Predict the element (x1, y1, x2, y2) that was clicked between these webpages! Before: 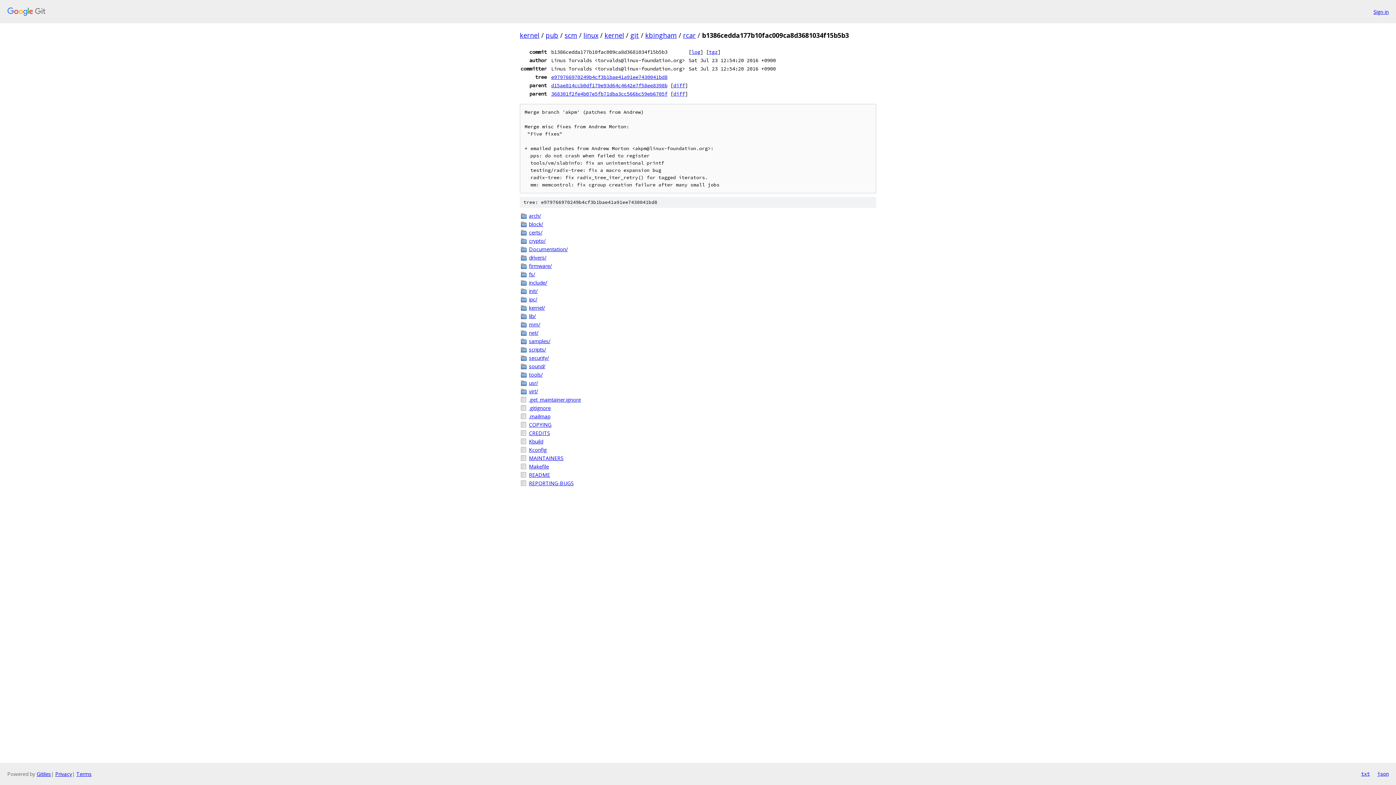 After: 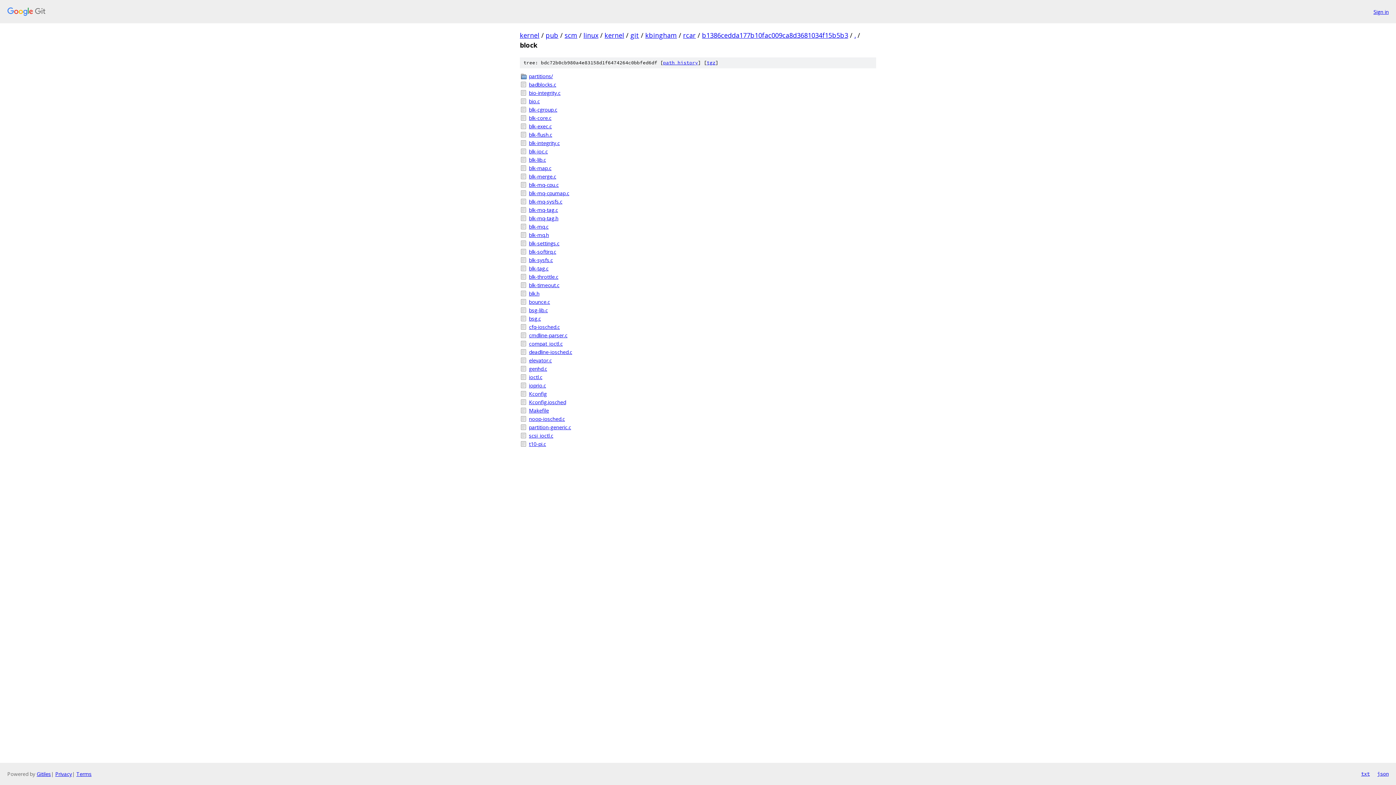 Action: bbox: (529, 220, 876, 228) label: block/